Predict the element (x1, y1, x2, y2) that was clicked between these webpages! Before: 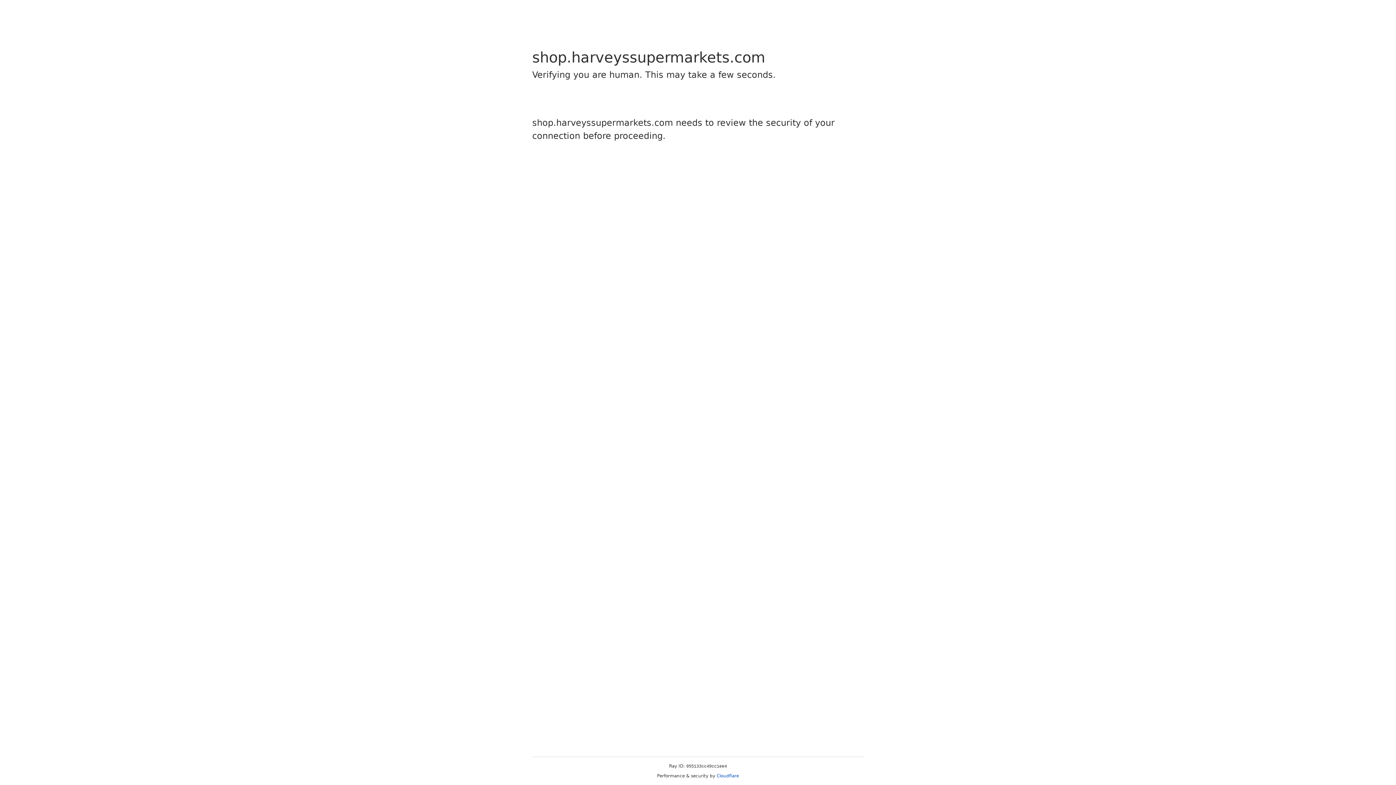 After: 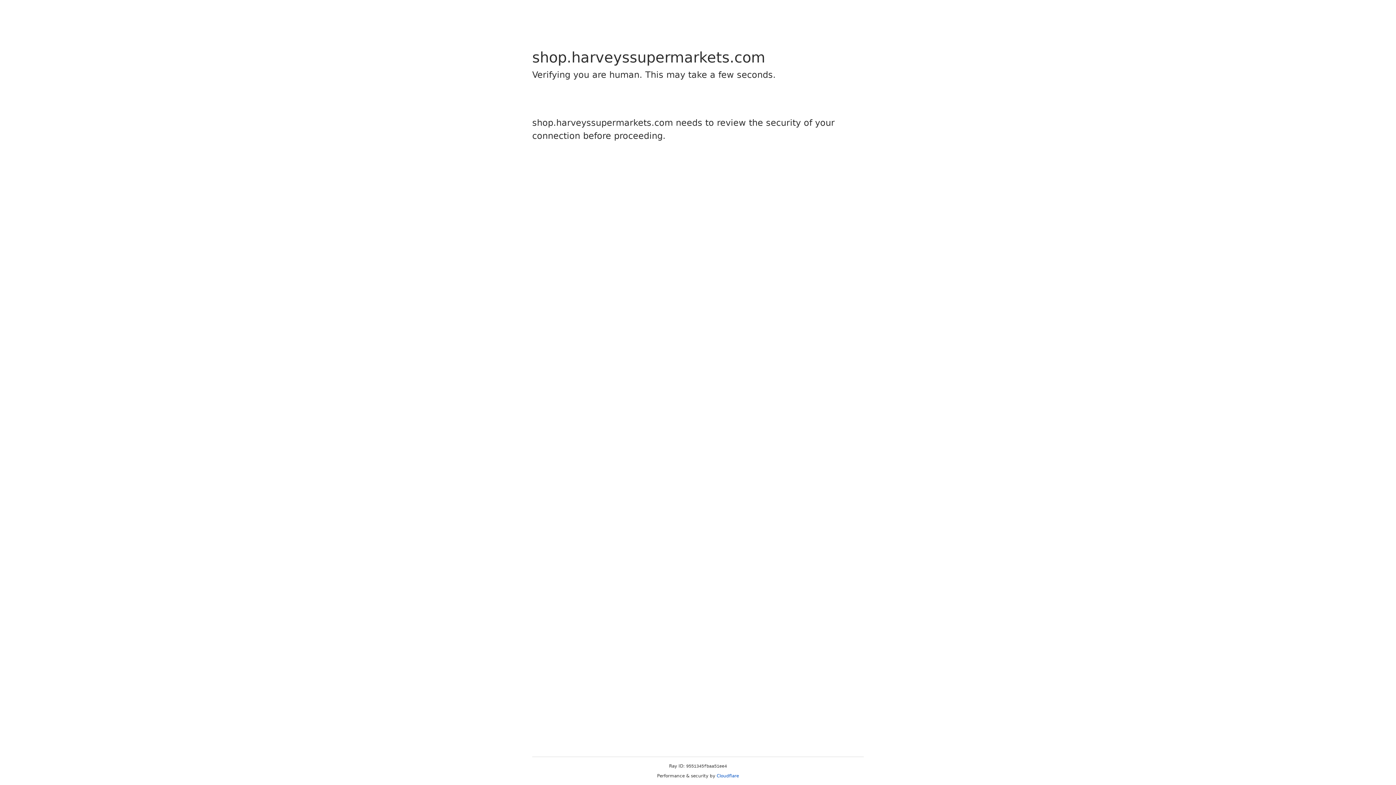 Action: bbox: (716, 773, 739, 778) label: Cloudflare